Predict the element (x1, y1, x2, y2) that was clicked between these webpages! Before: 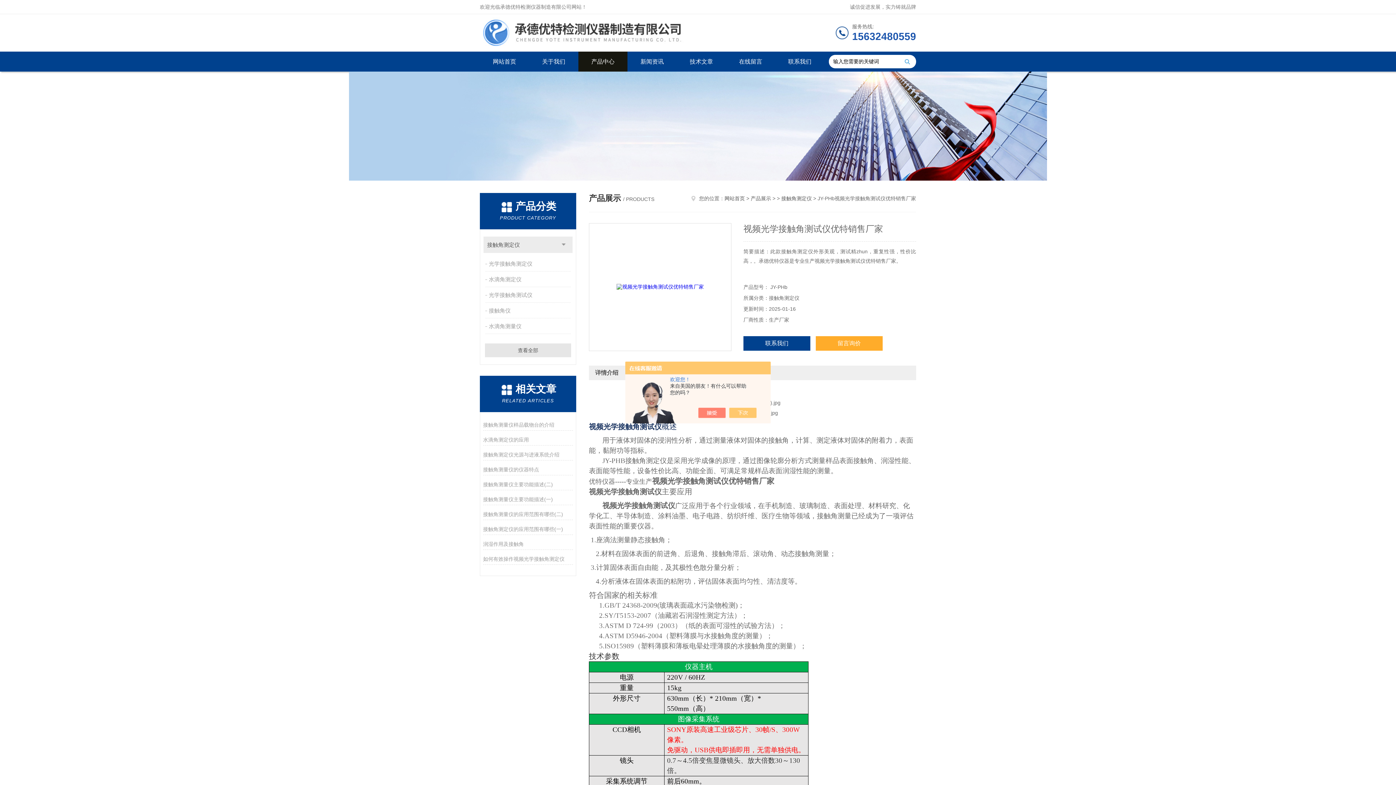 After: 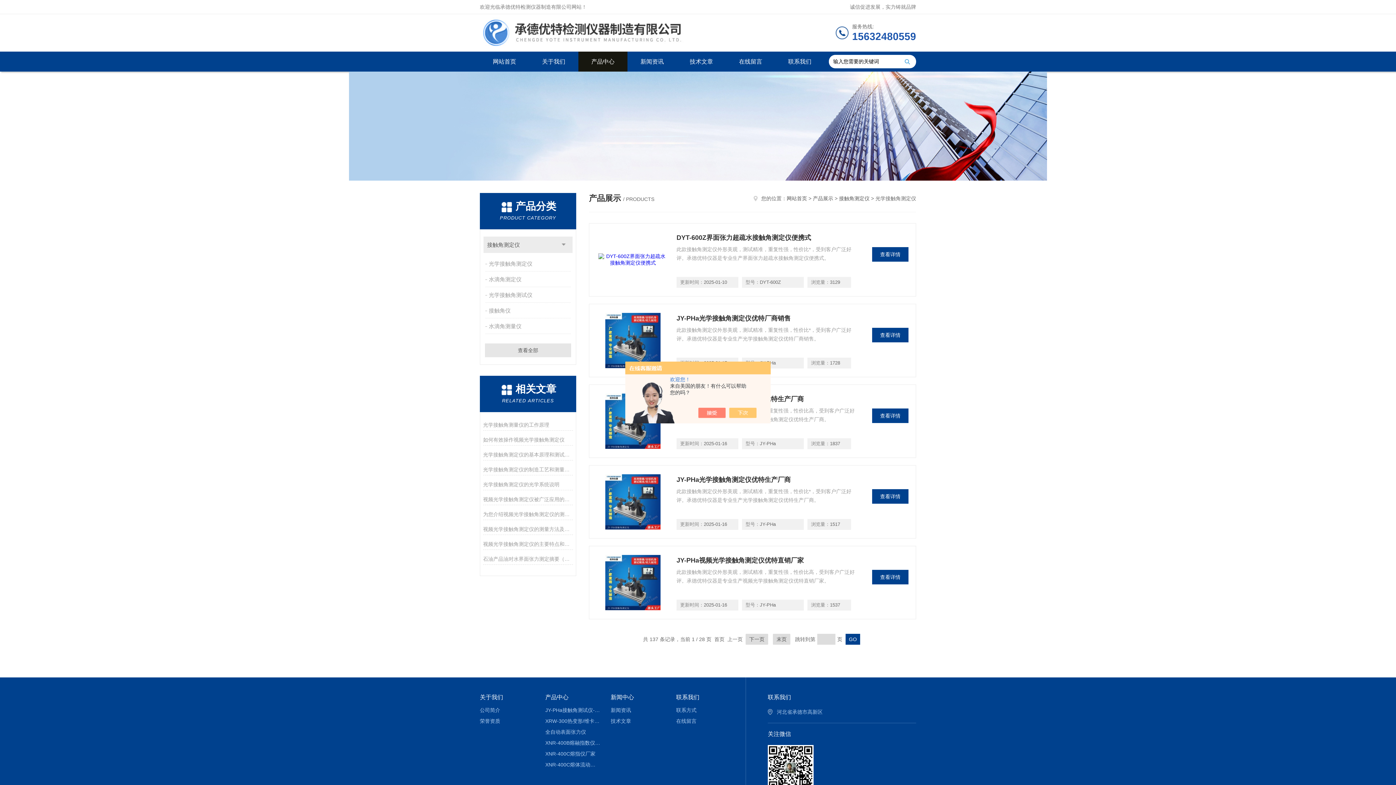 Action: bbox: (485, 256, 572, 271) label: 光学接触角测定仪